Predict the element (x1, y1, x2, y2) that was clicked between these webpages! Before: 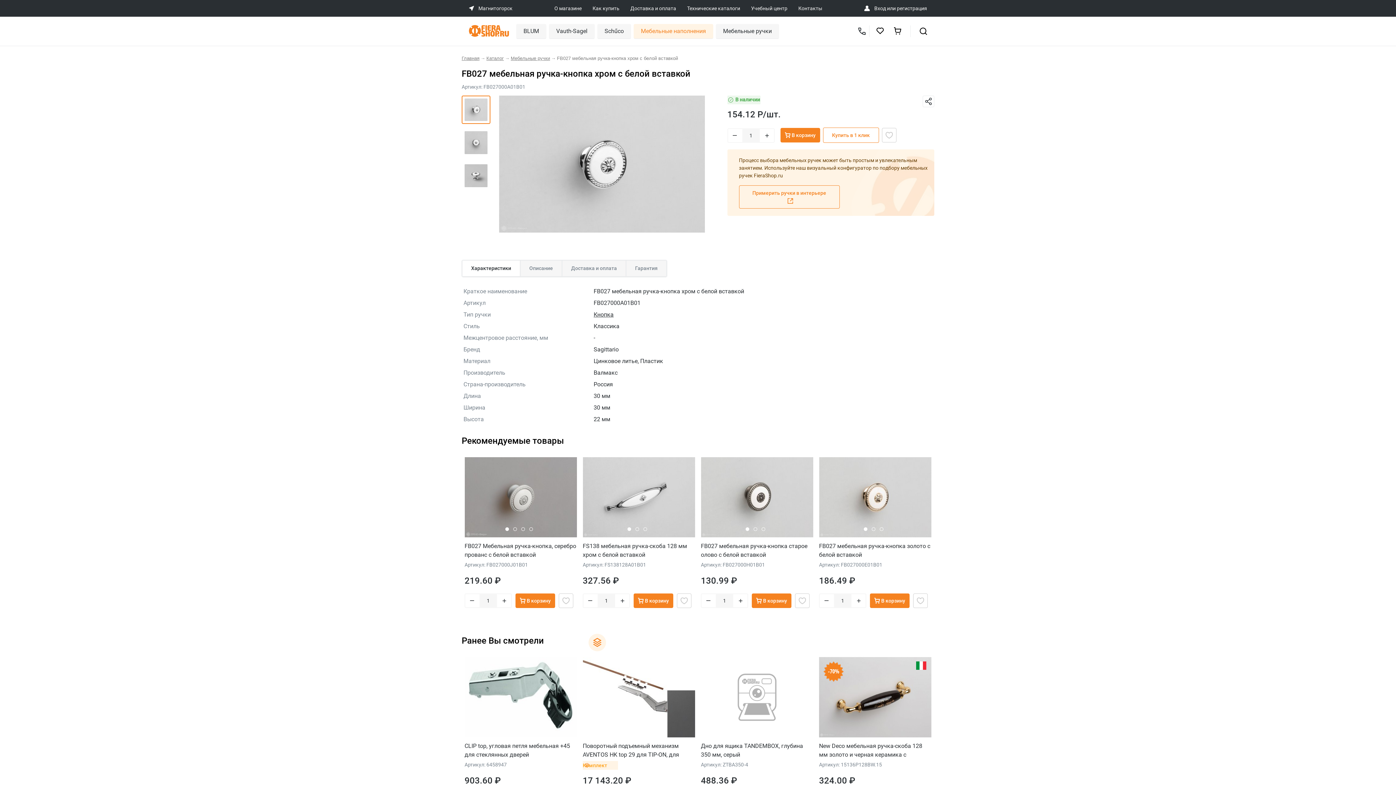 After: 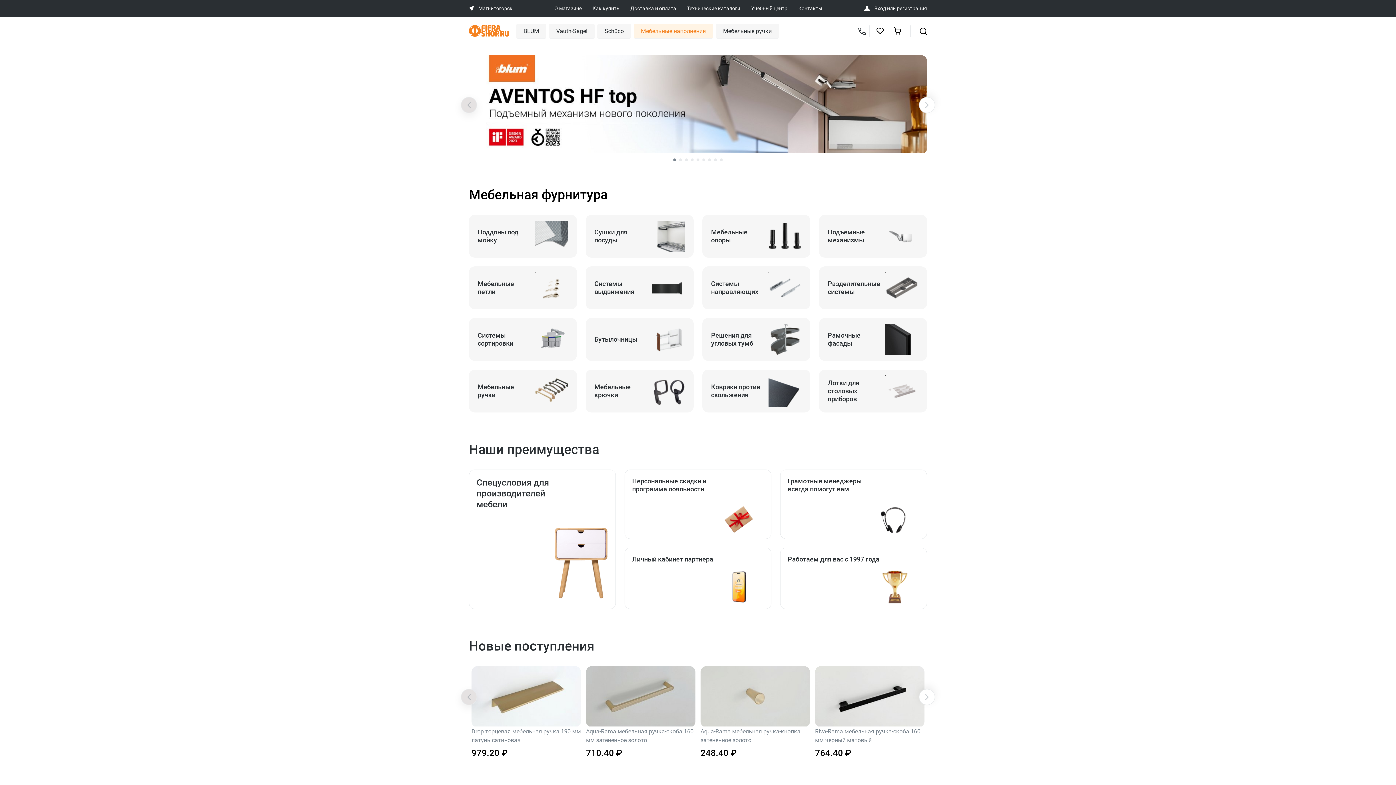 Action: bbox: (461, 55, 479, 61) label: Главная